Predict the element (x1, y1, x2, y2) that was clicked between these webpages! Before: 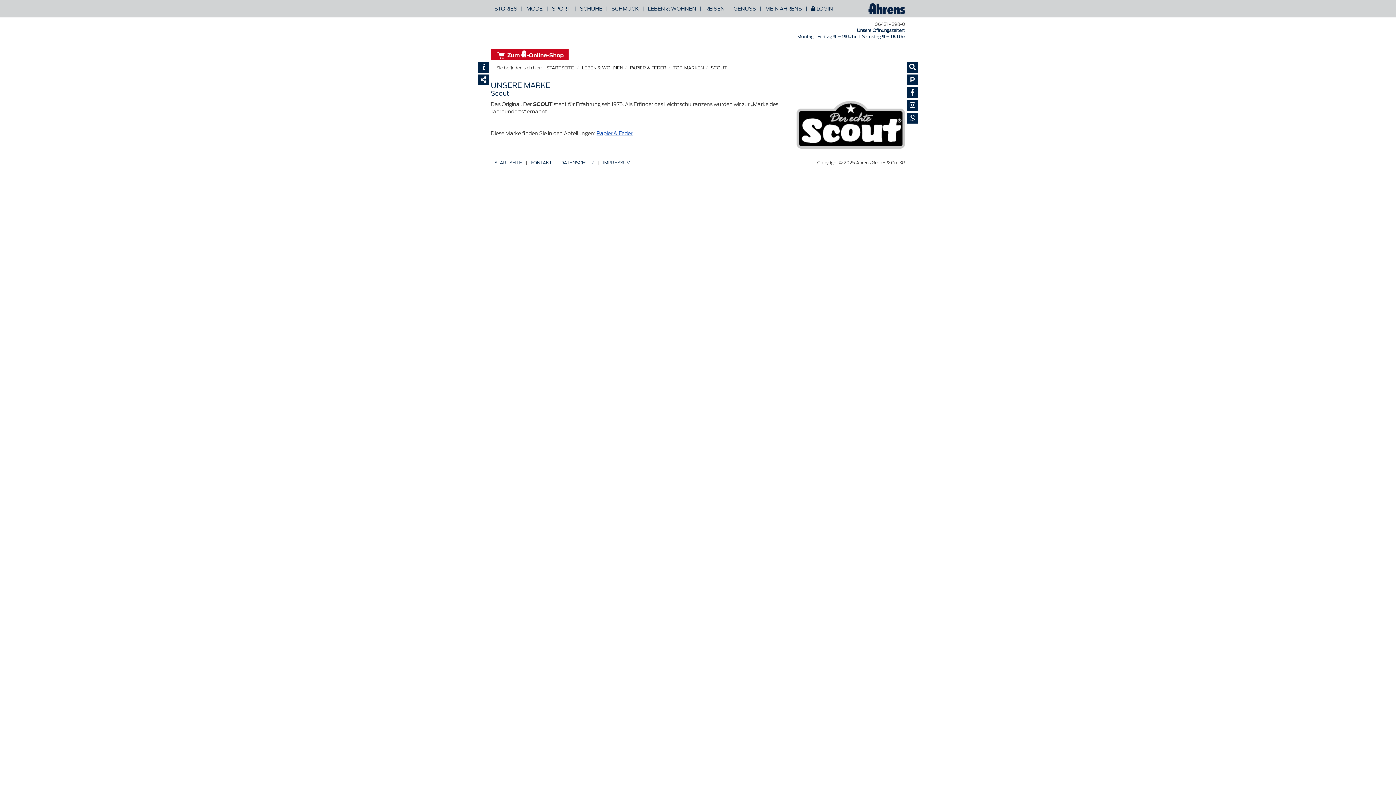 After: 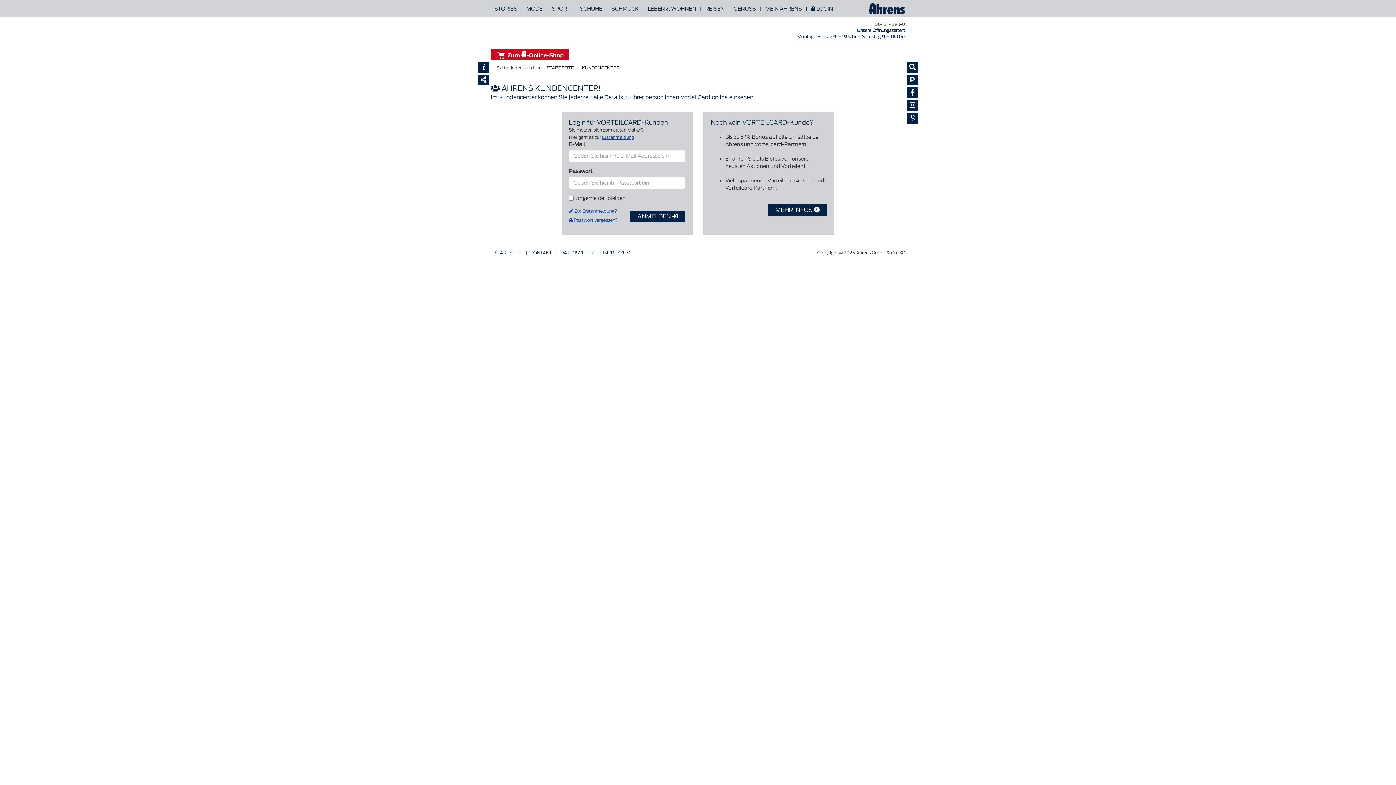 Action: bbox: (807, 0, 836, 17) label:  LOGIN